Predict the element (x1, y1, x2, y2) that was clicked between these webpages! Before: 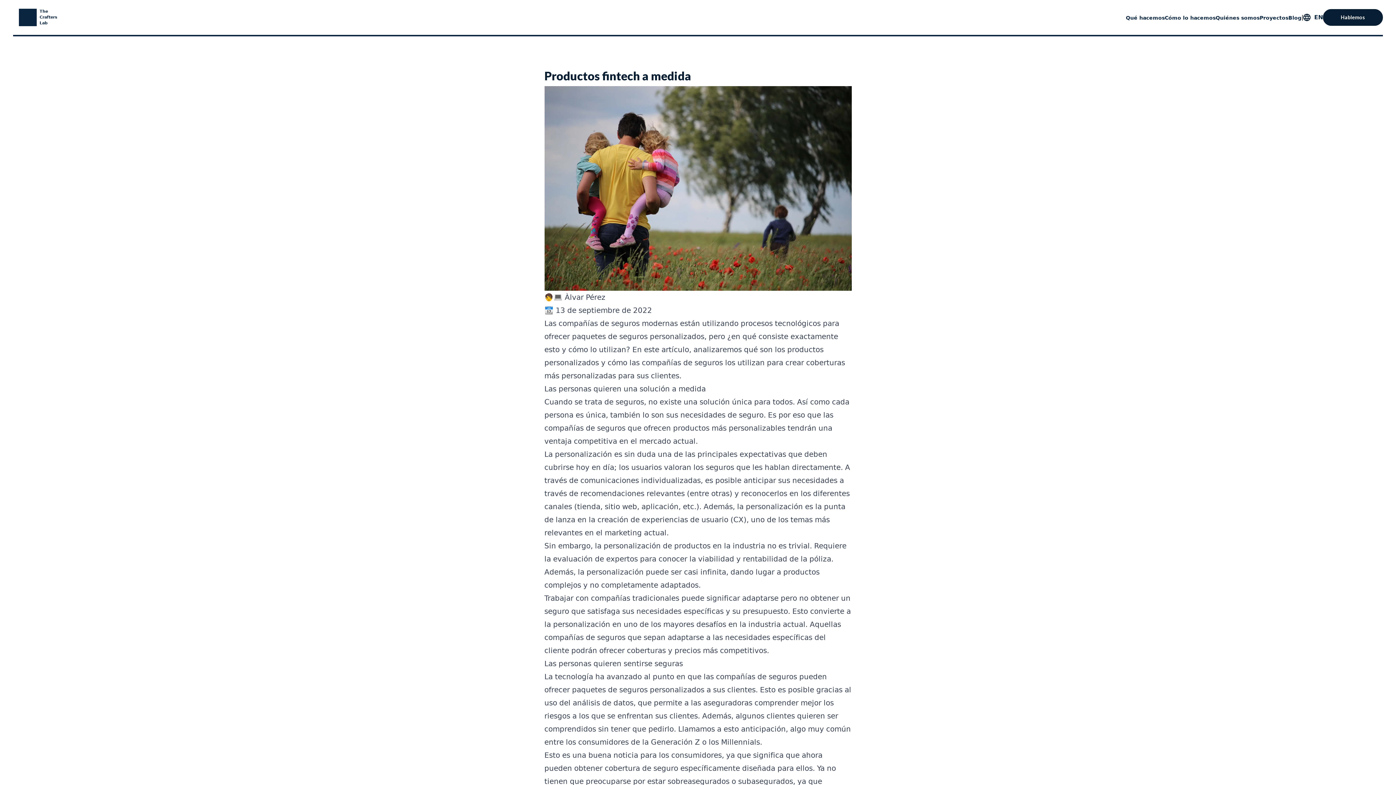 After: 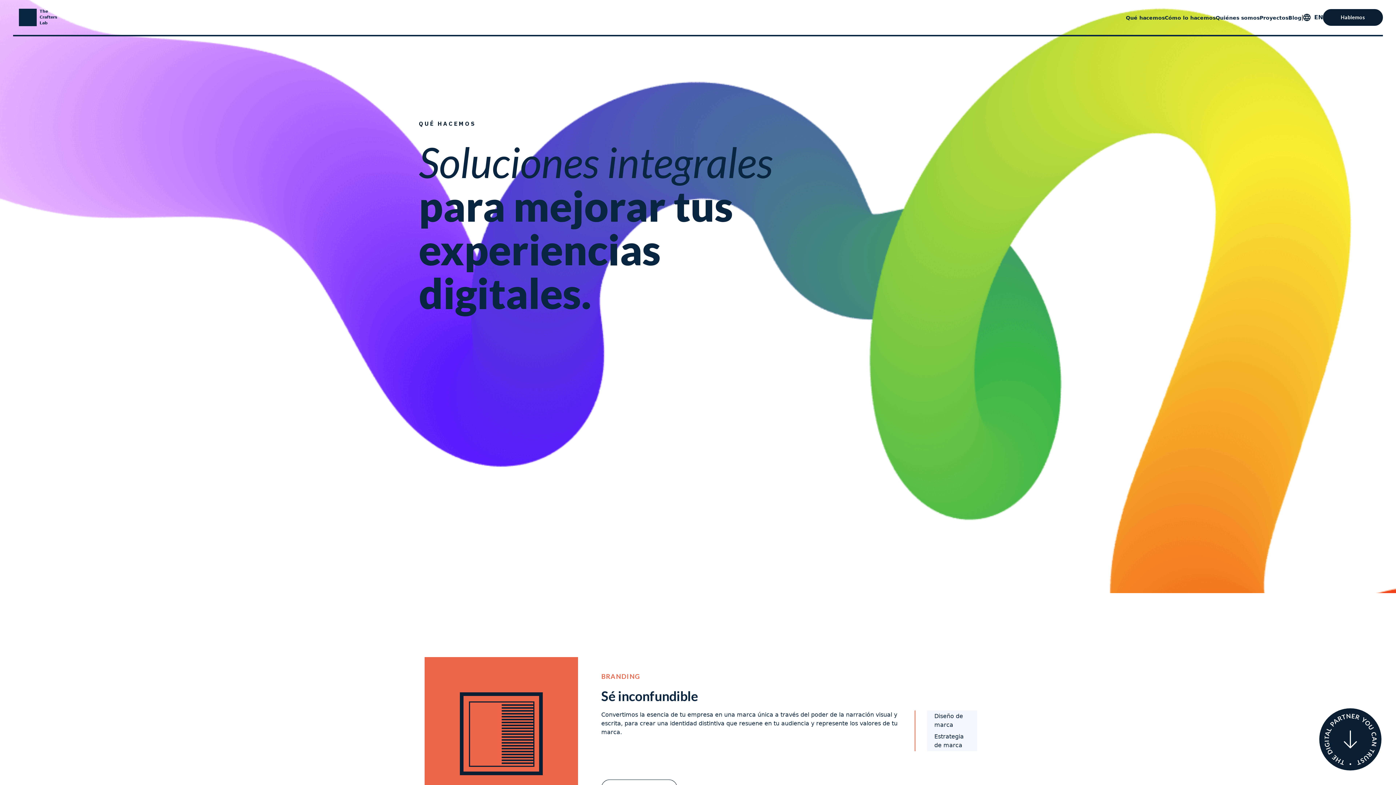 Action: label: Qué hacemos bbox: (1126, 14, 1165, 25)